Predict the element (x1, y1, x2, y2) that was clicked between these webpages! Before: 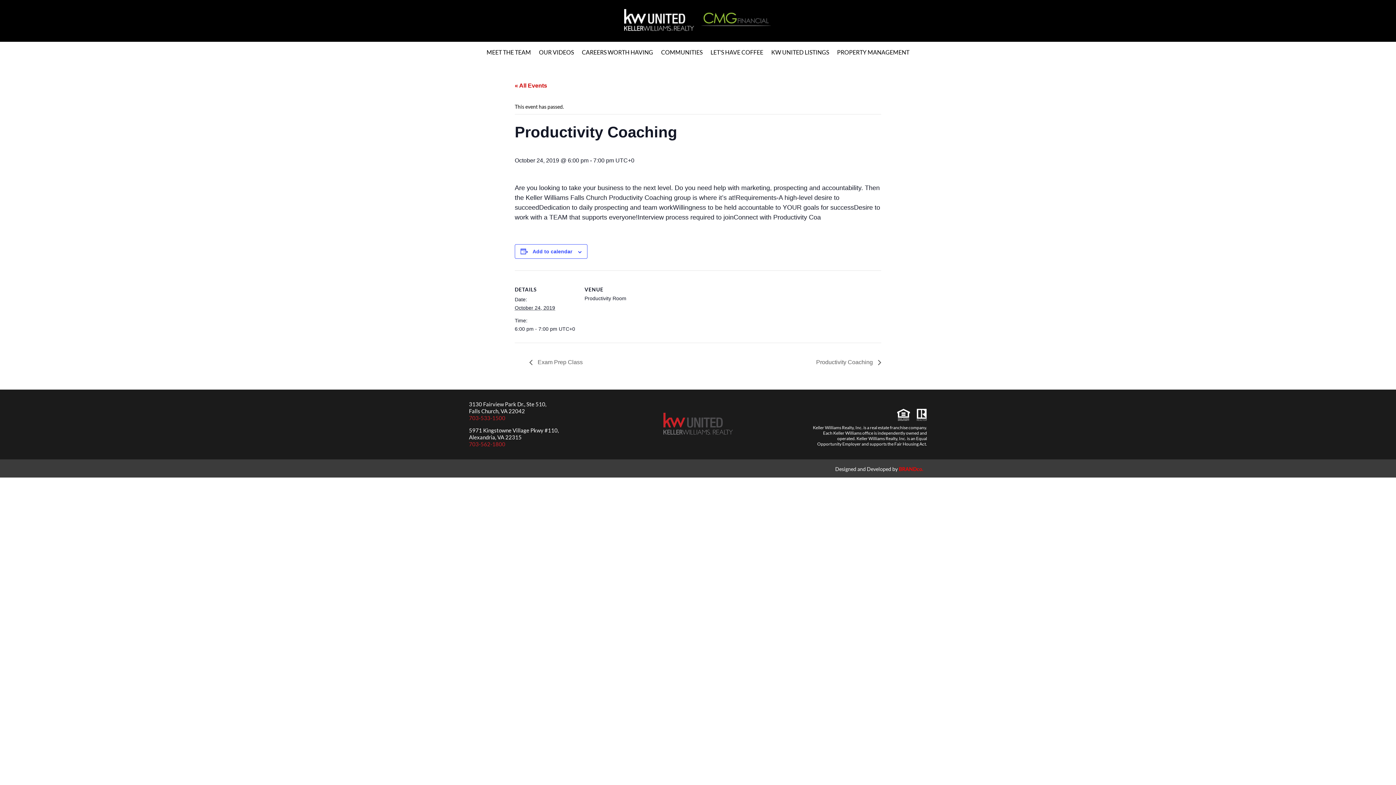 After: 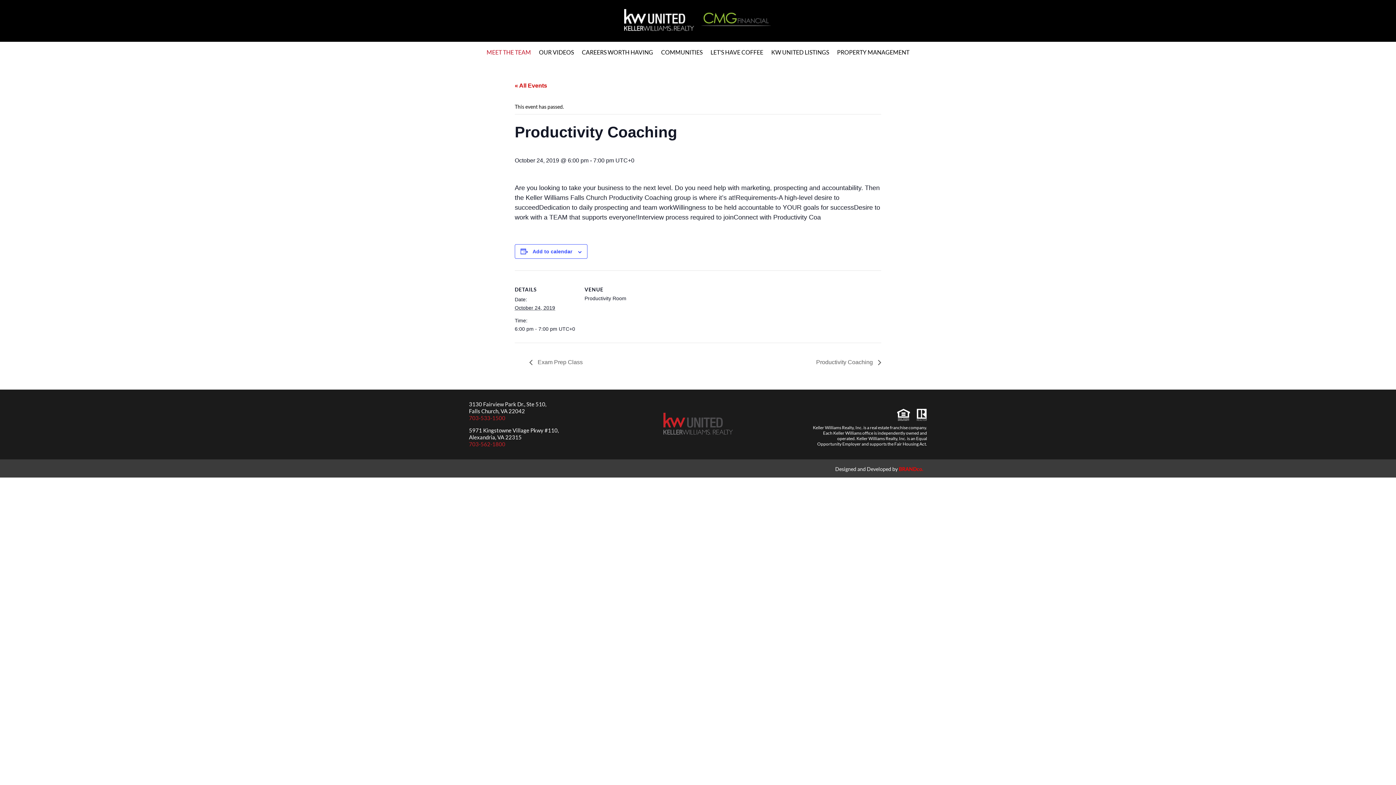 Action: bbox: (486, 45, 531, 59) label: MEET THE TEAM